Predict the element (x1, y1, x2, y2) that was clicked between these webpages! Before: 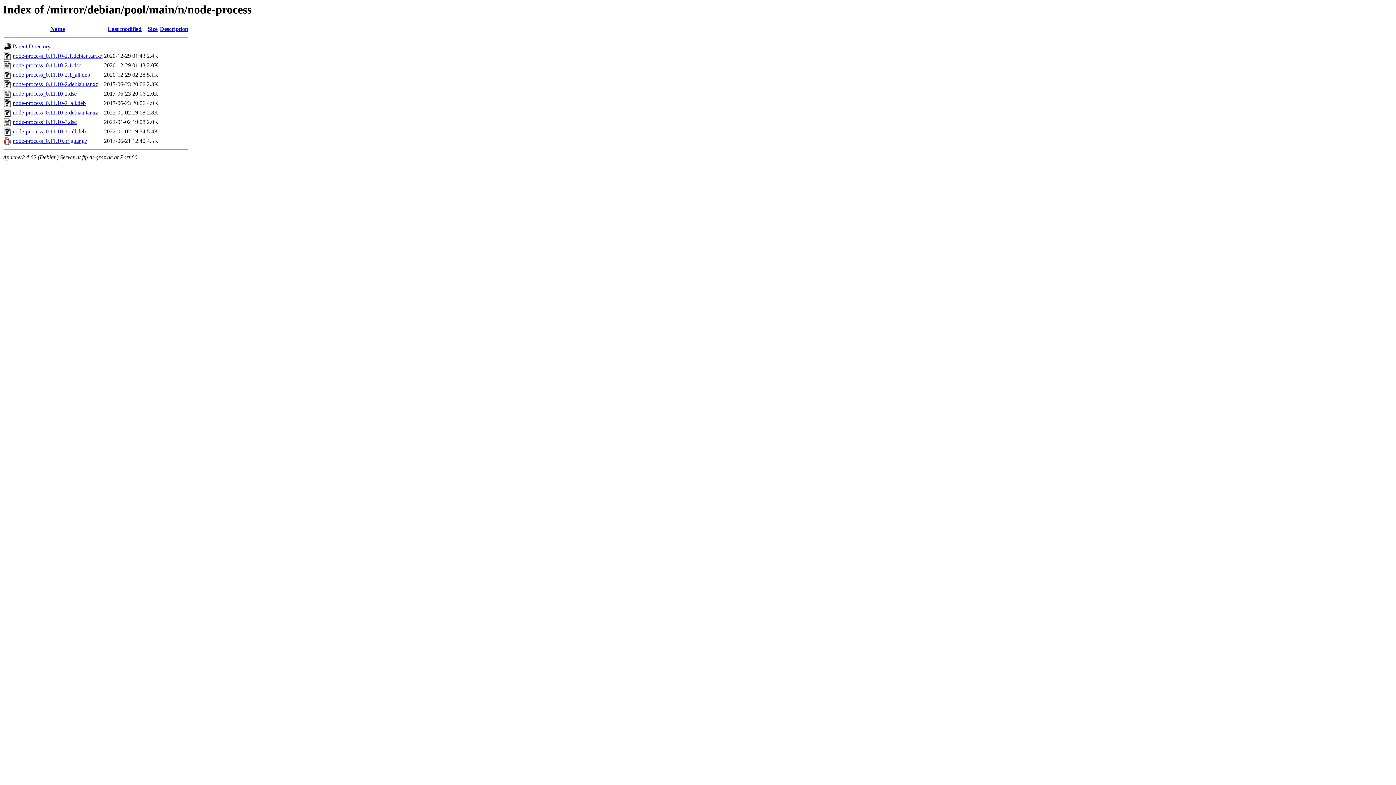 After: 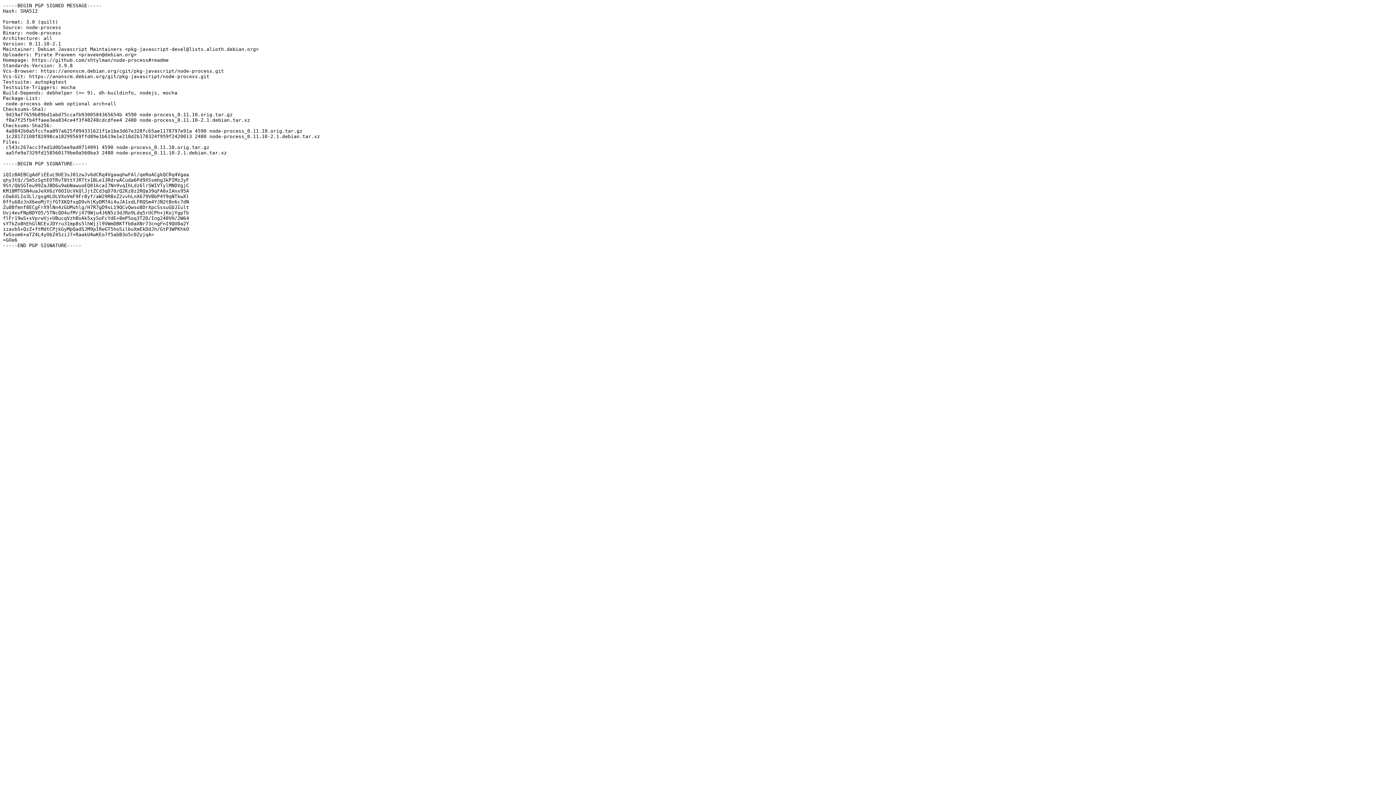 Action: label: node-process_0.11.10-2.1.dsc bbox: (12, 62, 81, 68)